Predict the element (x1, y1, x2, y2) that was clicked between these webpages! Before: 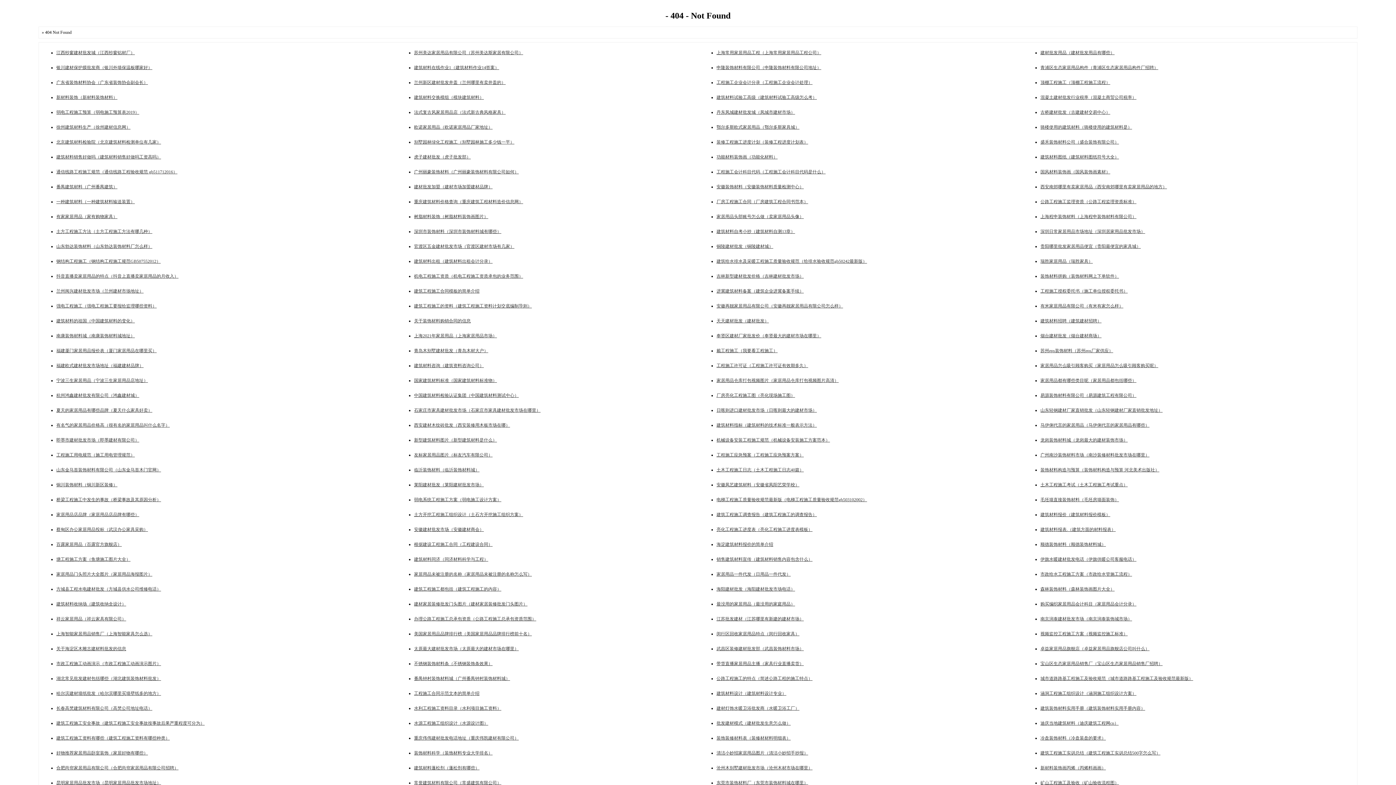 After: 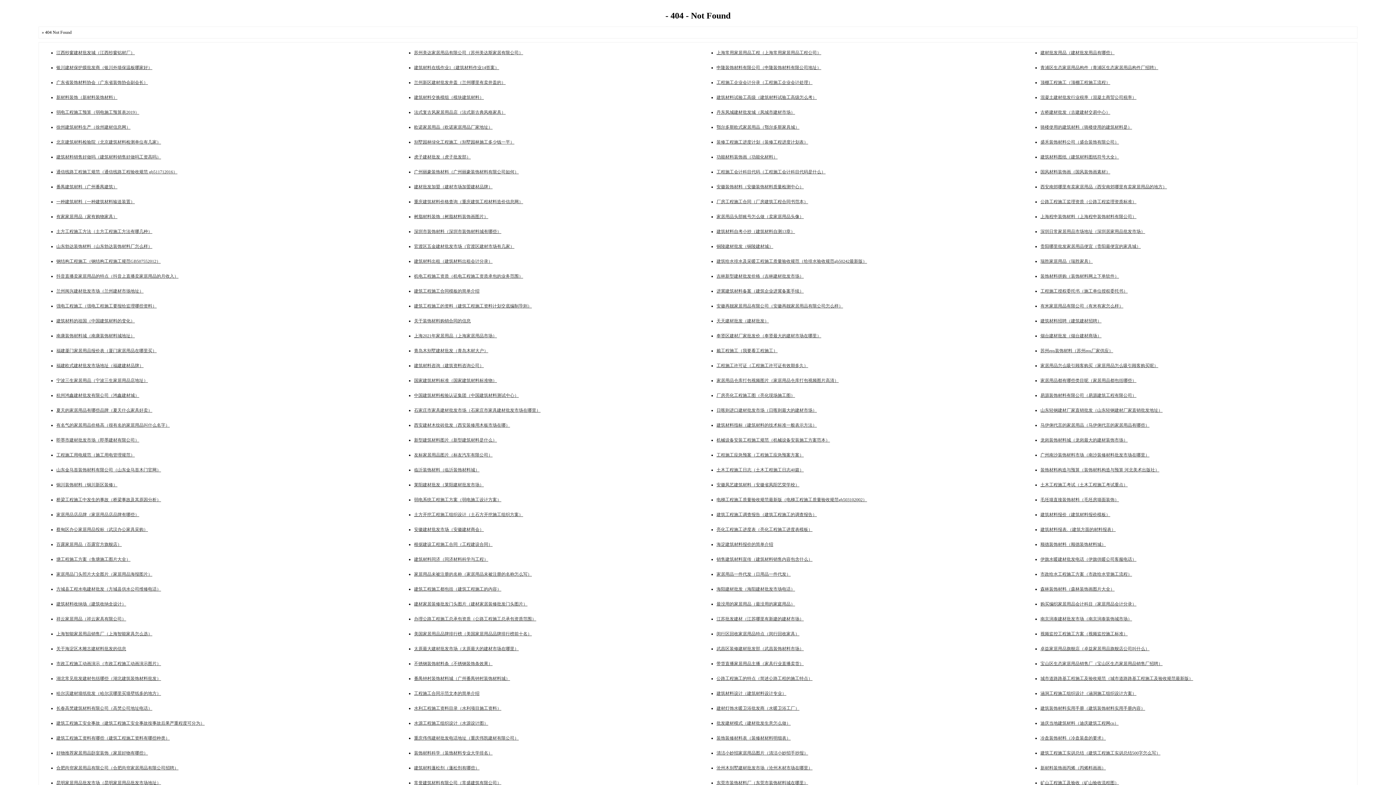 Action: bbox: (56, 691, 161, 696) label: 哈尔滨建材墙纸批发（哈尔滨哪里买墙壁纸多的地方）